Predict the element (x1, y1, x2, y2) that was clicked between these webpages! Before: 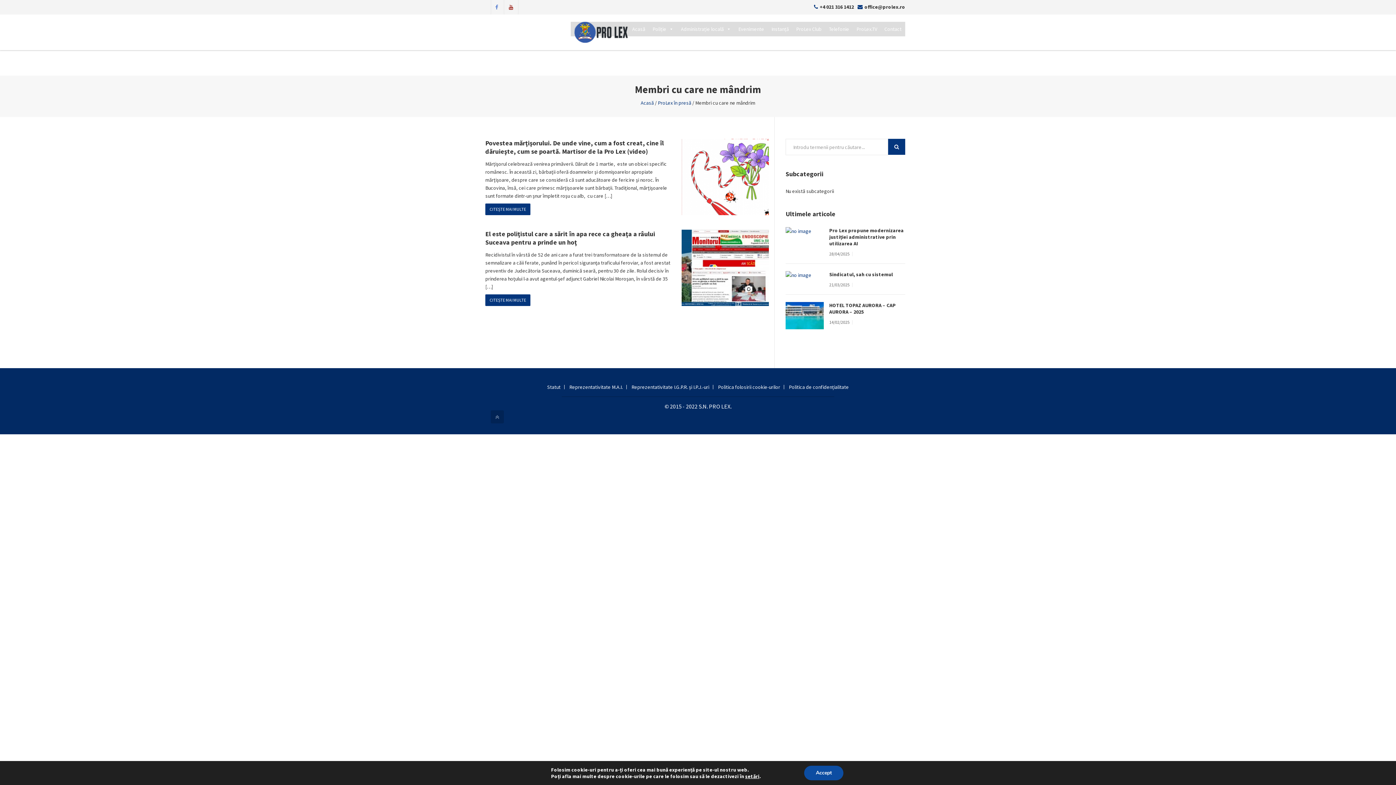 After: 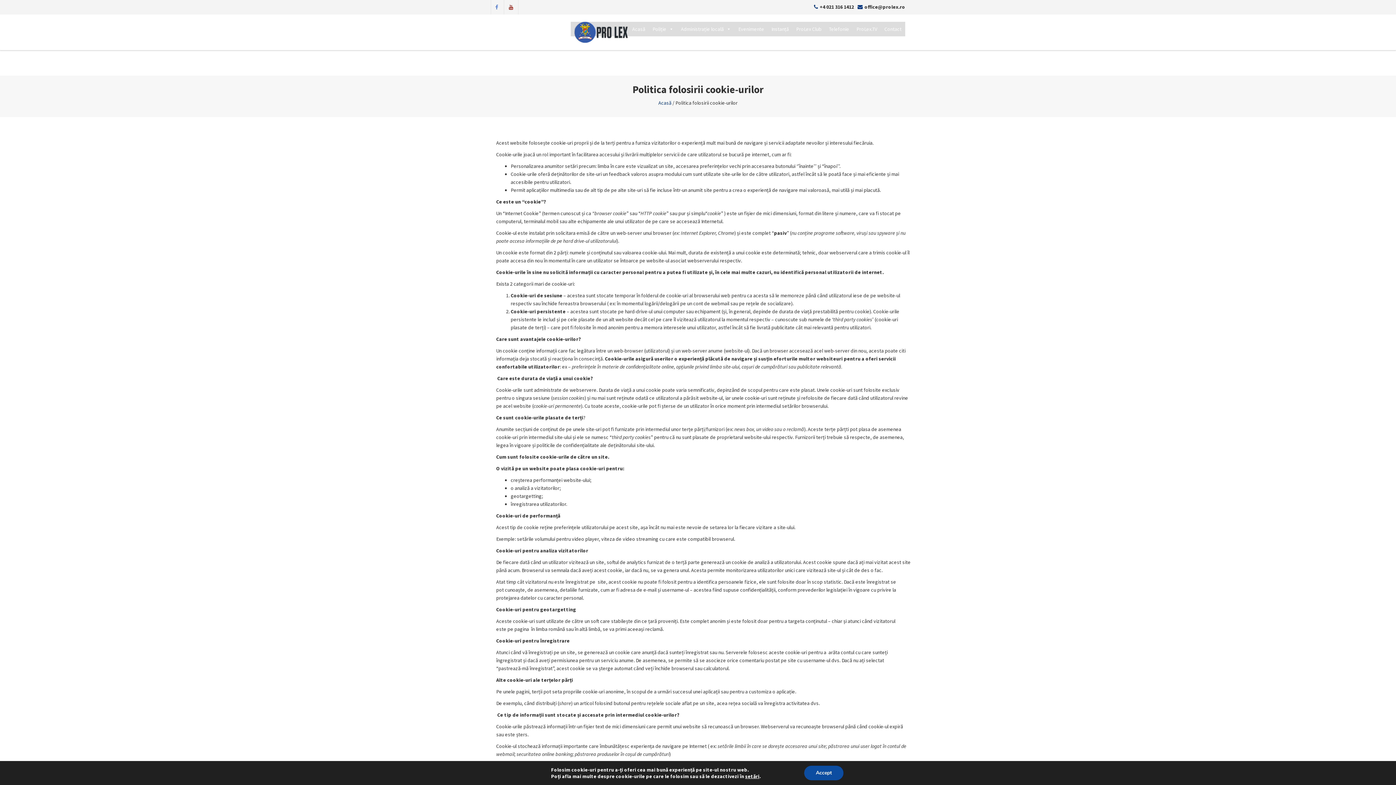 Action: label: Politica folosirii cookie-urilor bbox: (714, 385, 784, 389)